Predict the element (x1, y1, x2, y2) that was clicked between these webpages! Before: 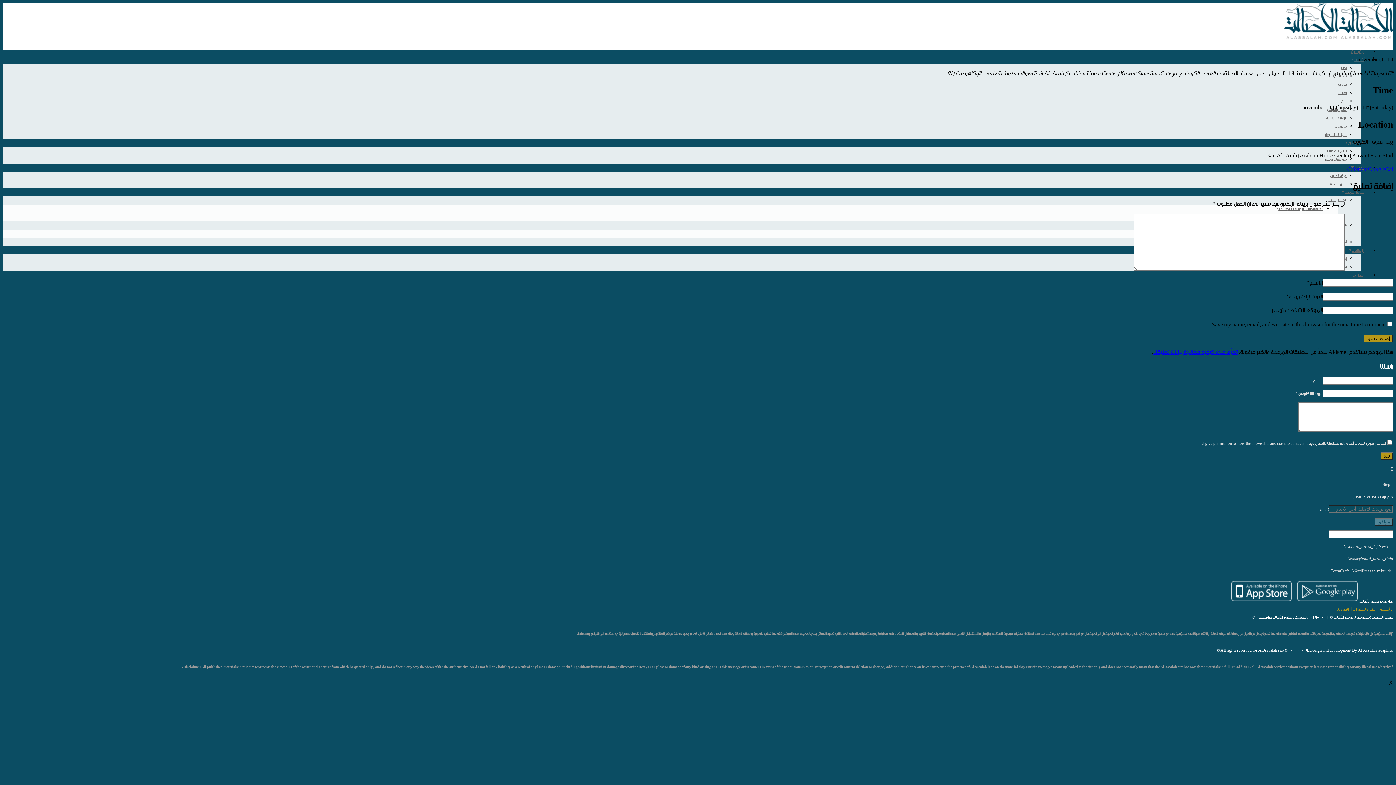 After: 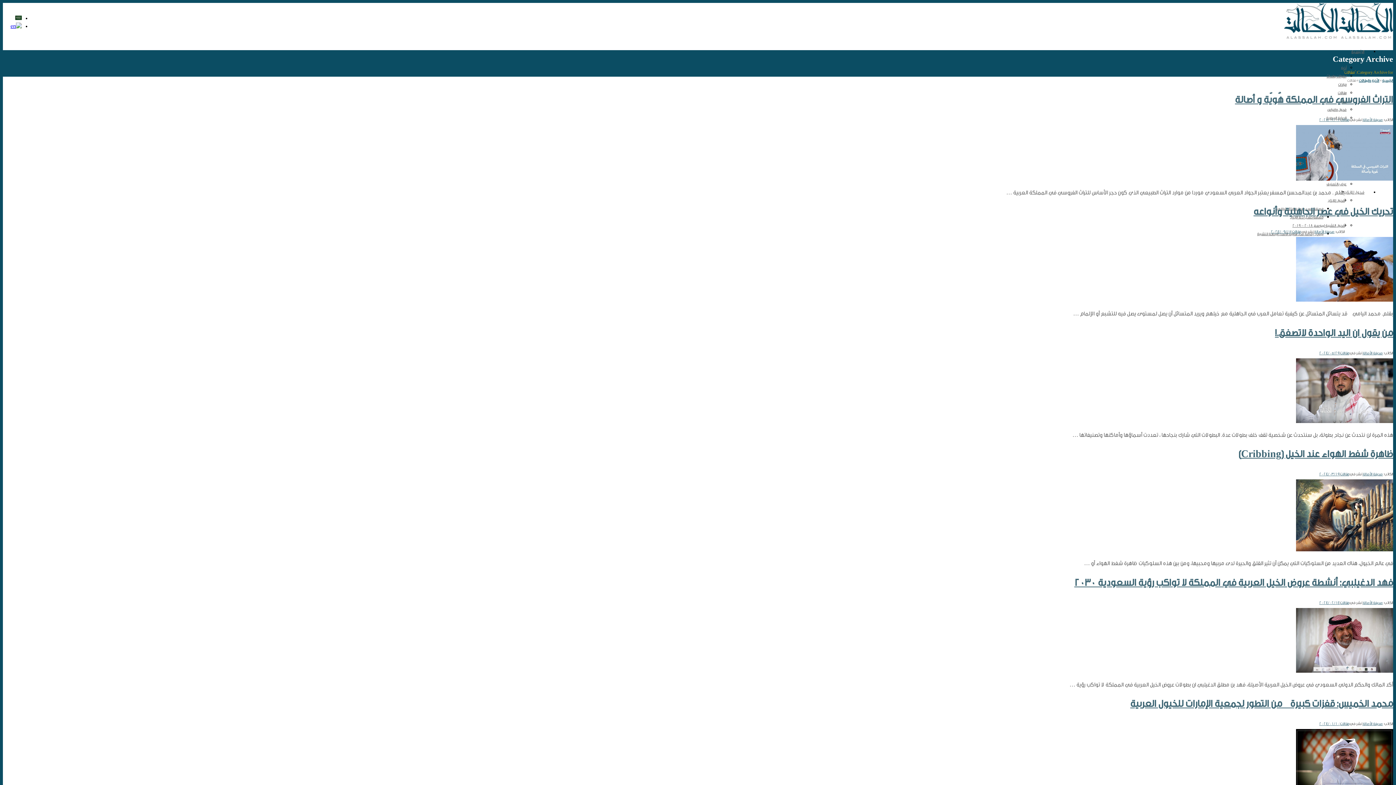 Action: bbox: (1338, 90, 1346, 95) label: مقالات